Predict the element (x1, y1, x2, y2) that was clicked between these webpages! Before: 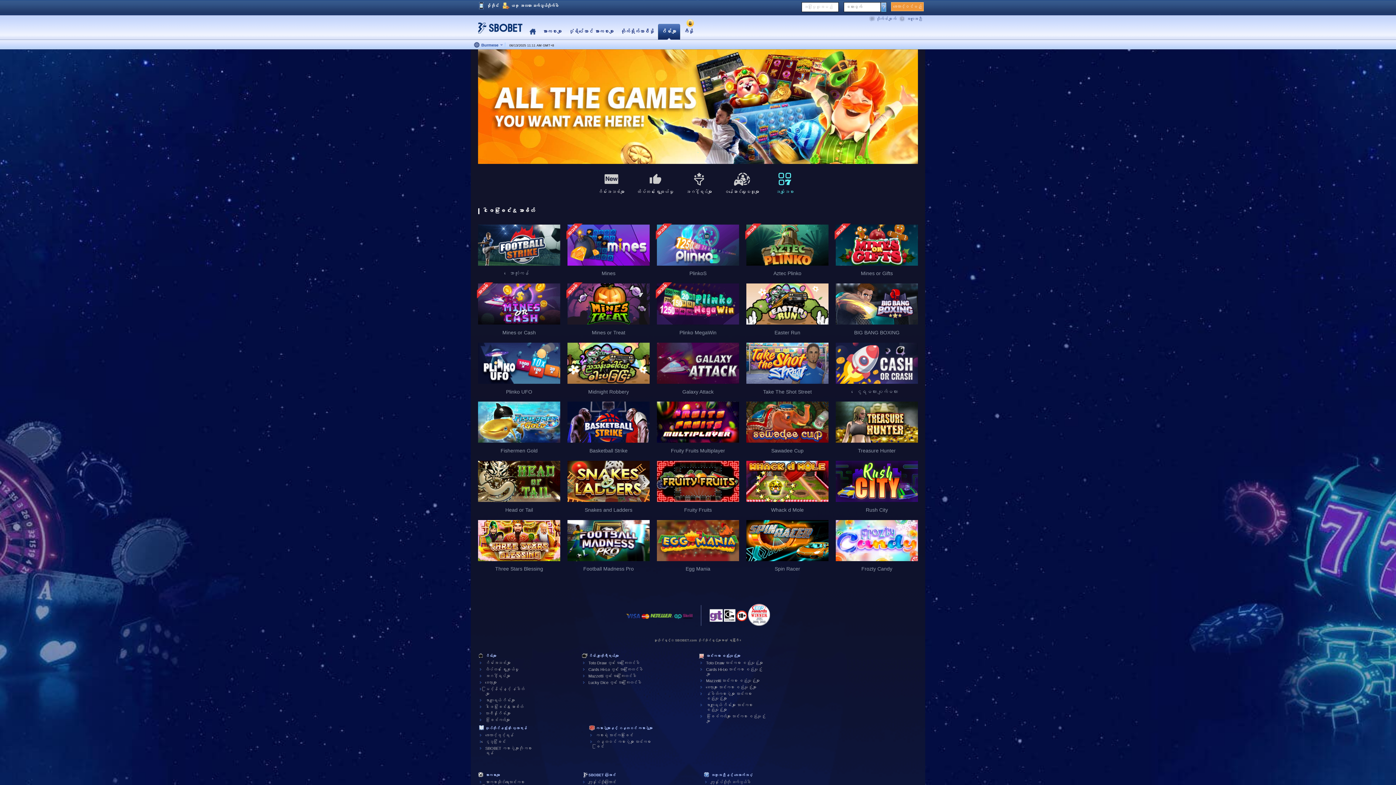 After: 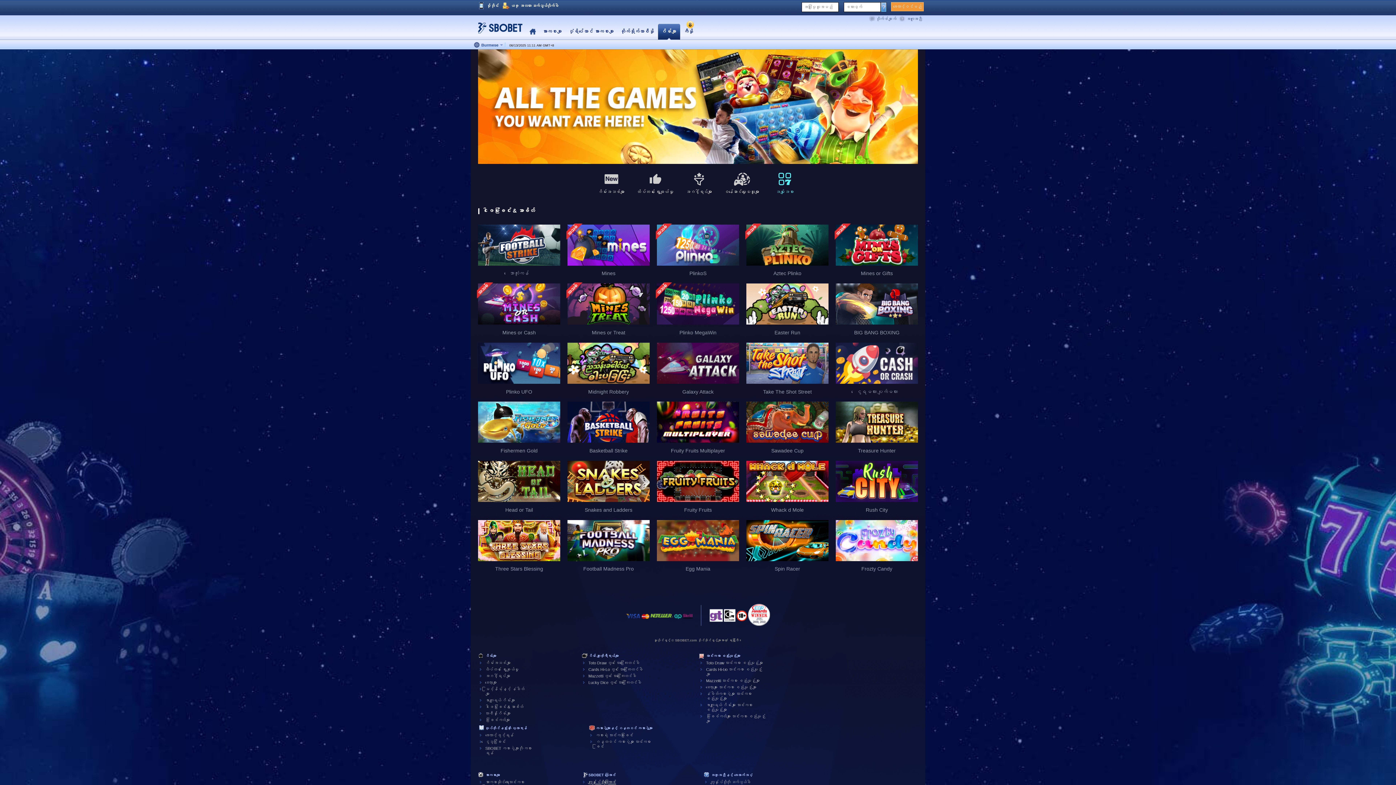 Action: label: ကျွန်ုပ်တို့အကြောင်း bbox: (588, 780, 616, 784)